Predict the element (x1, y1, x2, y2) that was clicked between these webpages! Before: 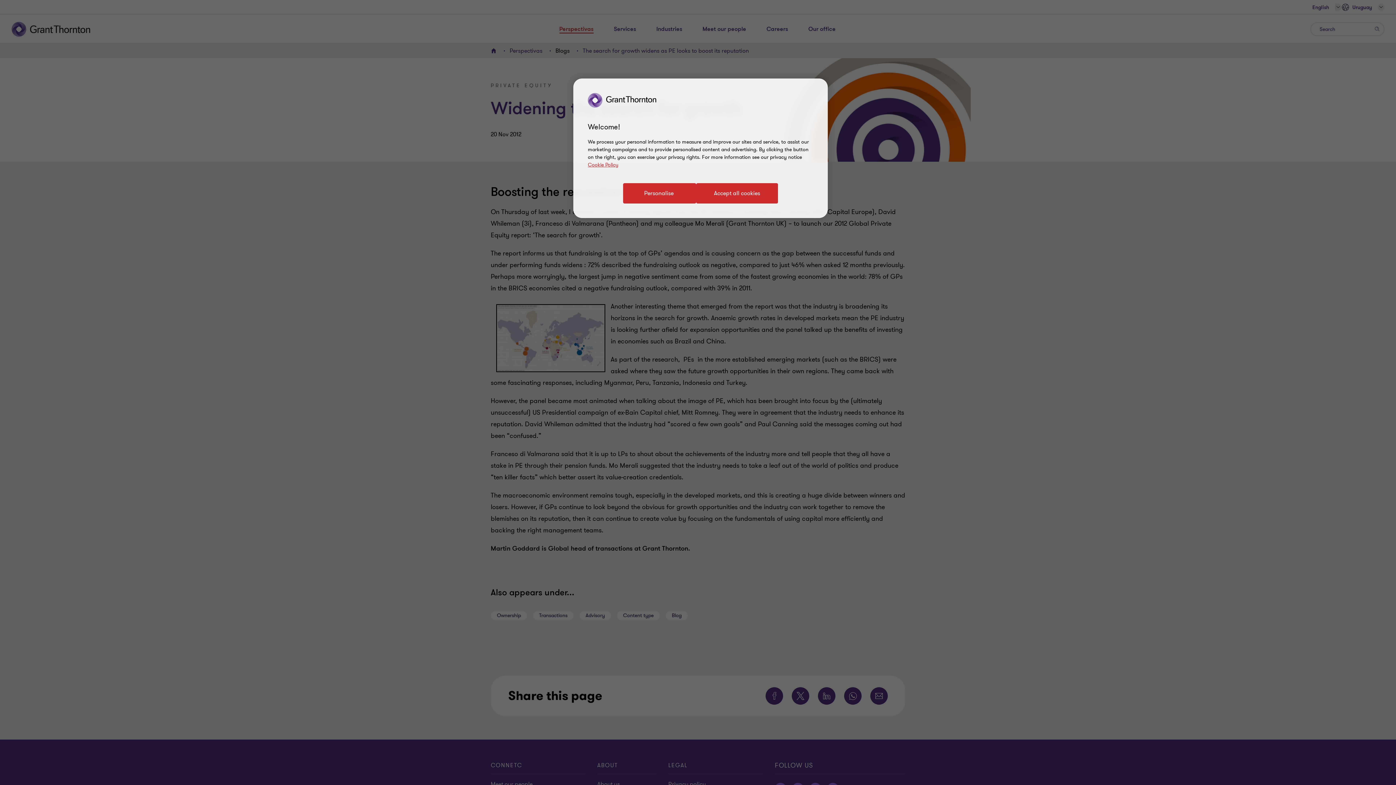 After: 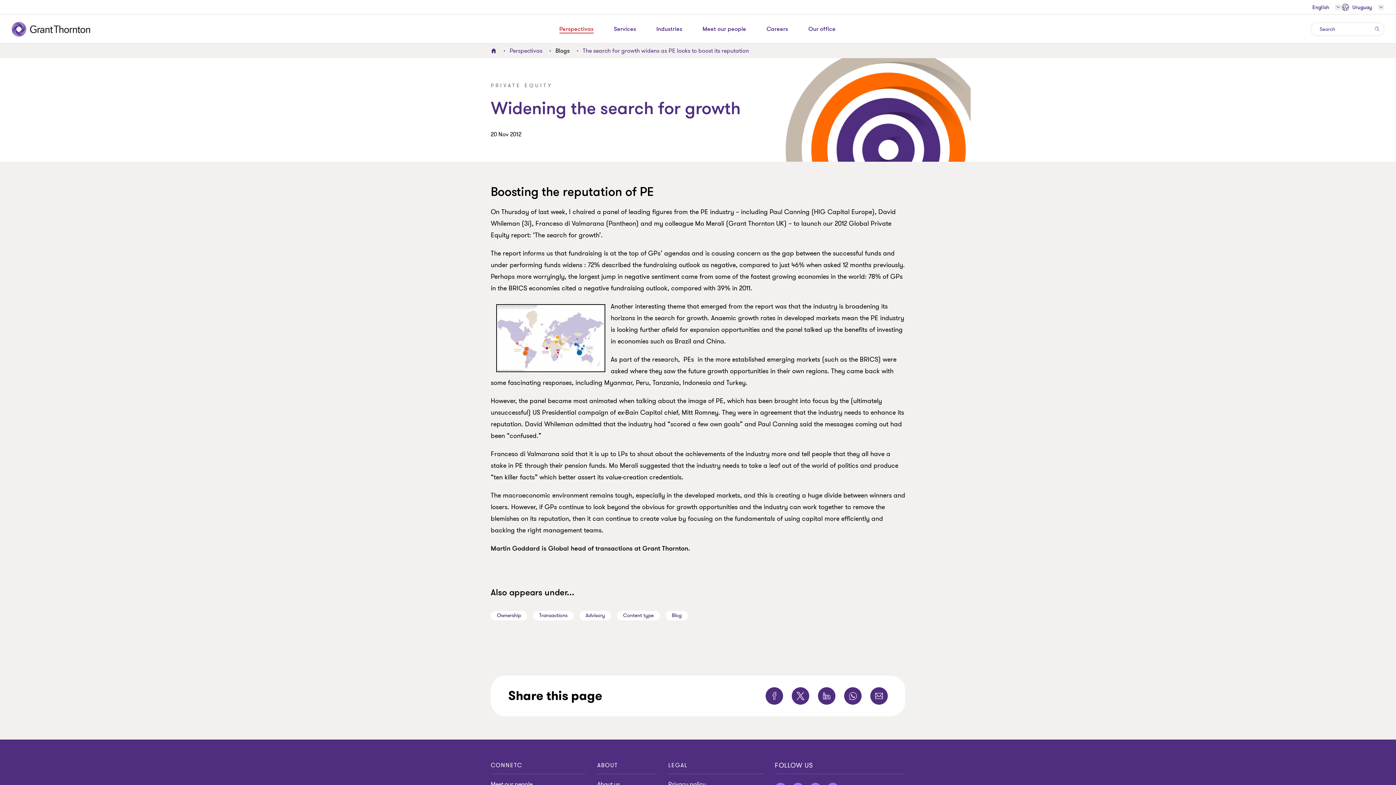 Action: bbox: (696, 183, 778, 203) label: Accept all cookies